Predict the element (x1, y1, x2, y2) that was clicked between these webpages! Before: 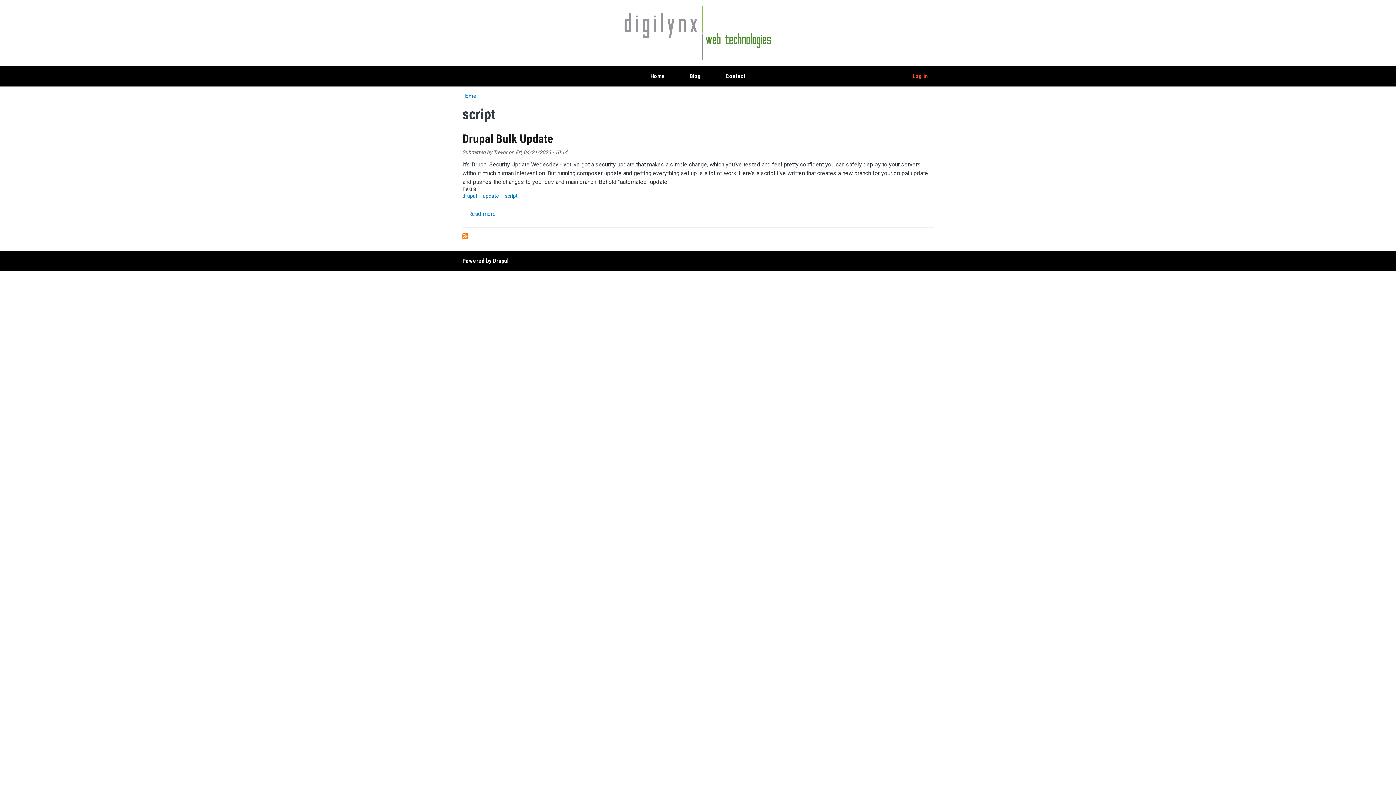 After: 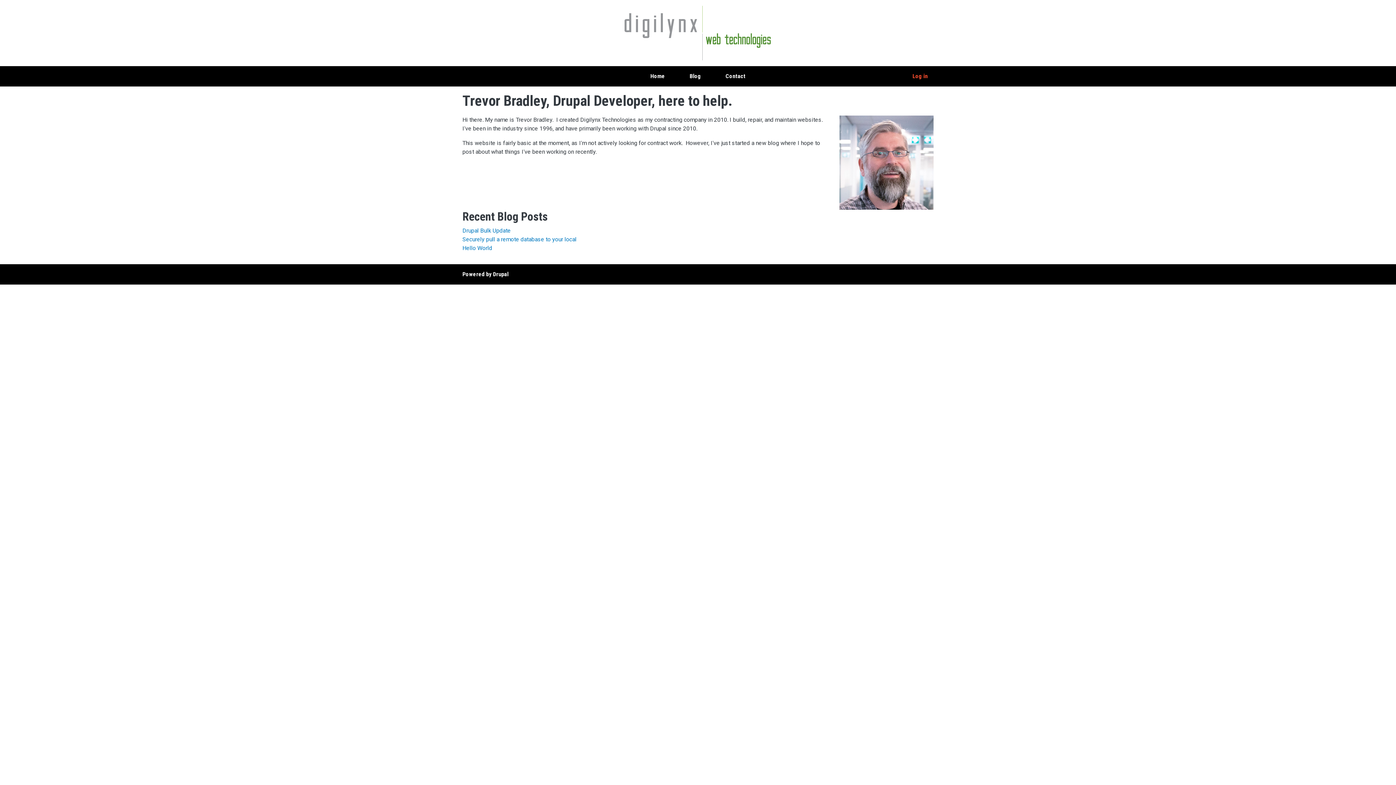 Action: bbox: (462, 93, 476, 98) label: Home